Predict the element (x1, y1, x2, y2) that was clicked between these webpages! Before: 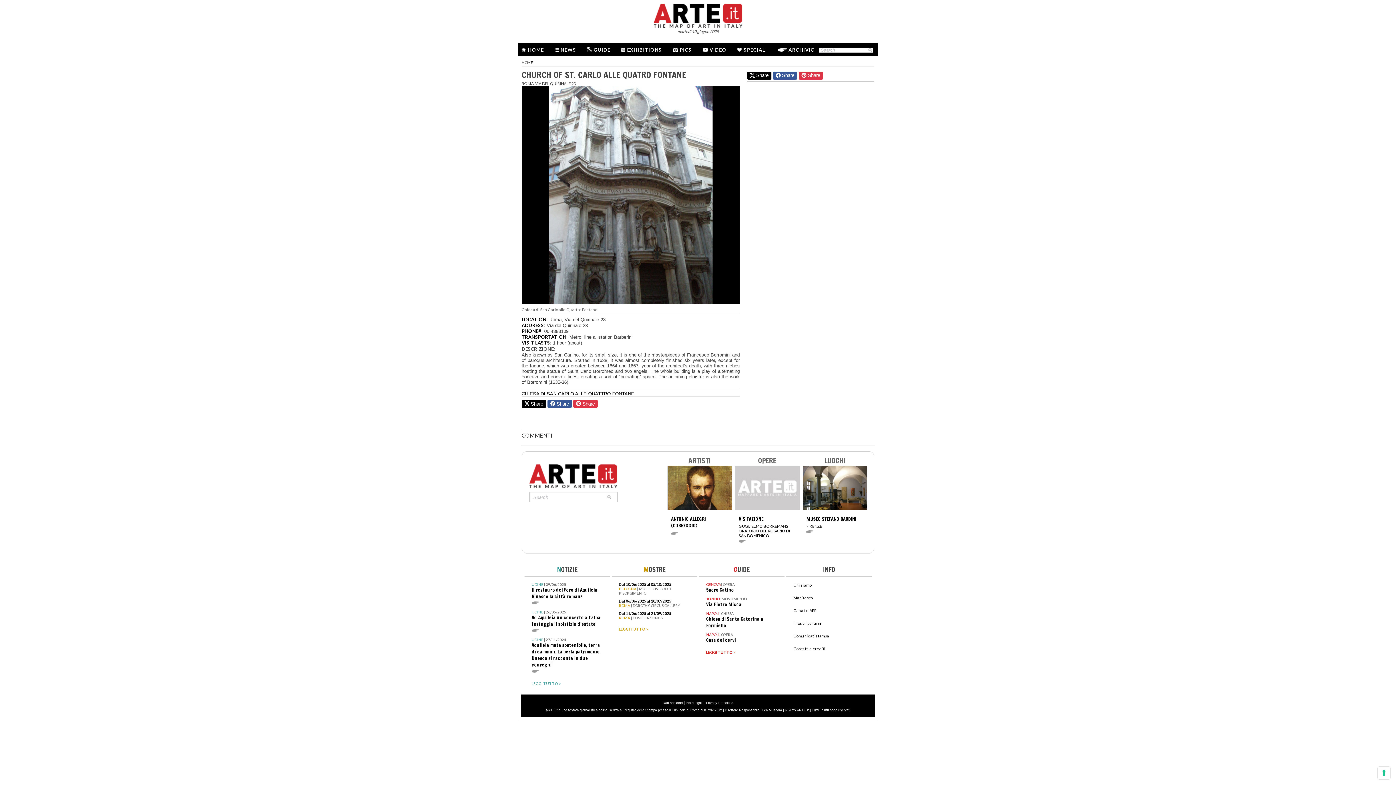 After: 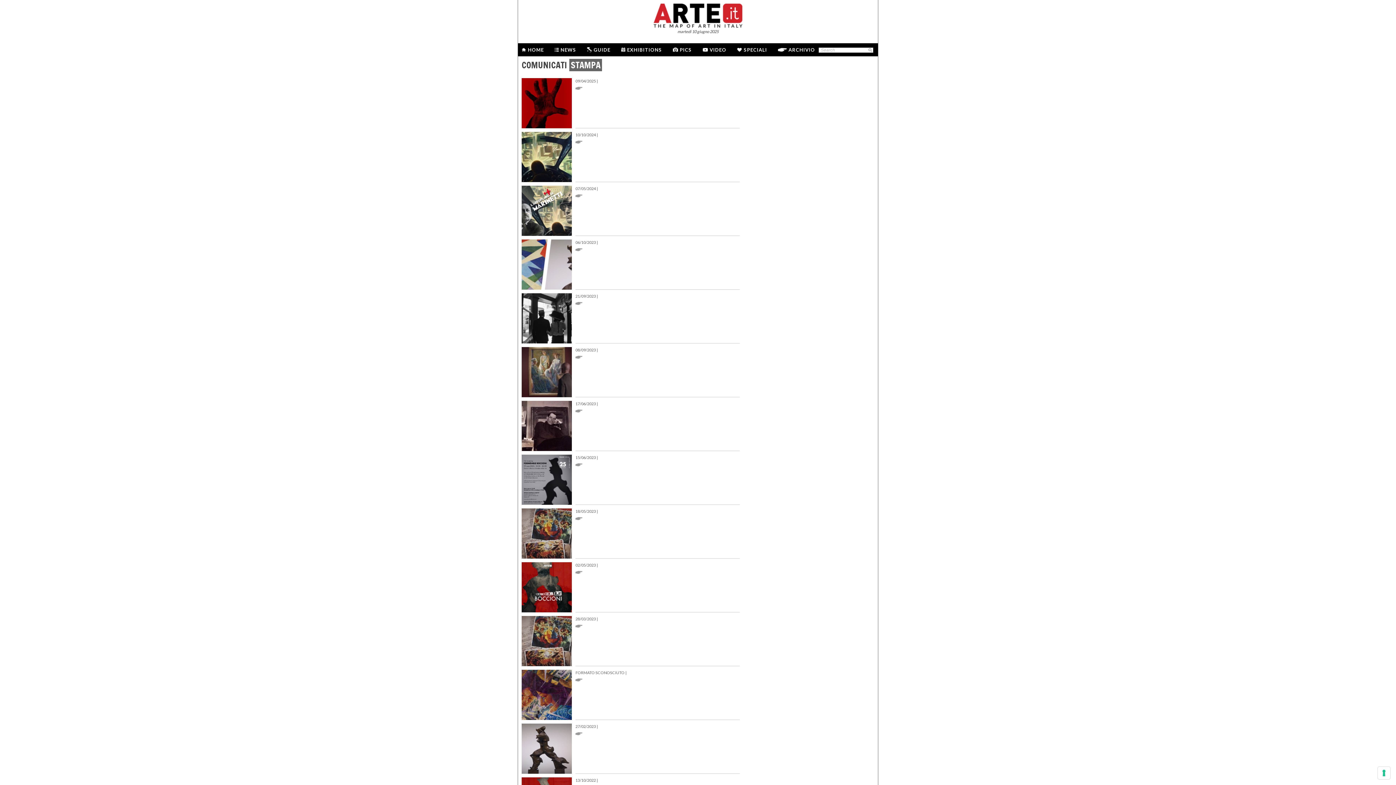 Action: label: Comunicati stampa bbox: (793, 633, 829, 638)